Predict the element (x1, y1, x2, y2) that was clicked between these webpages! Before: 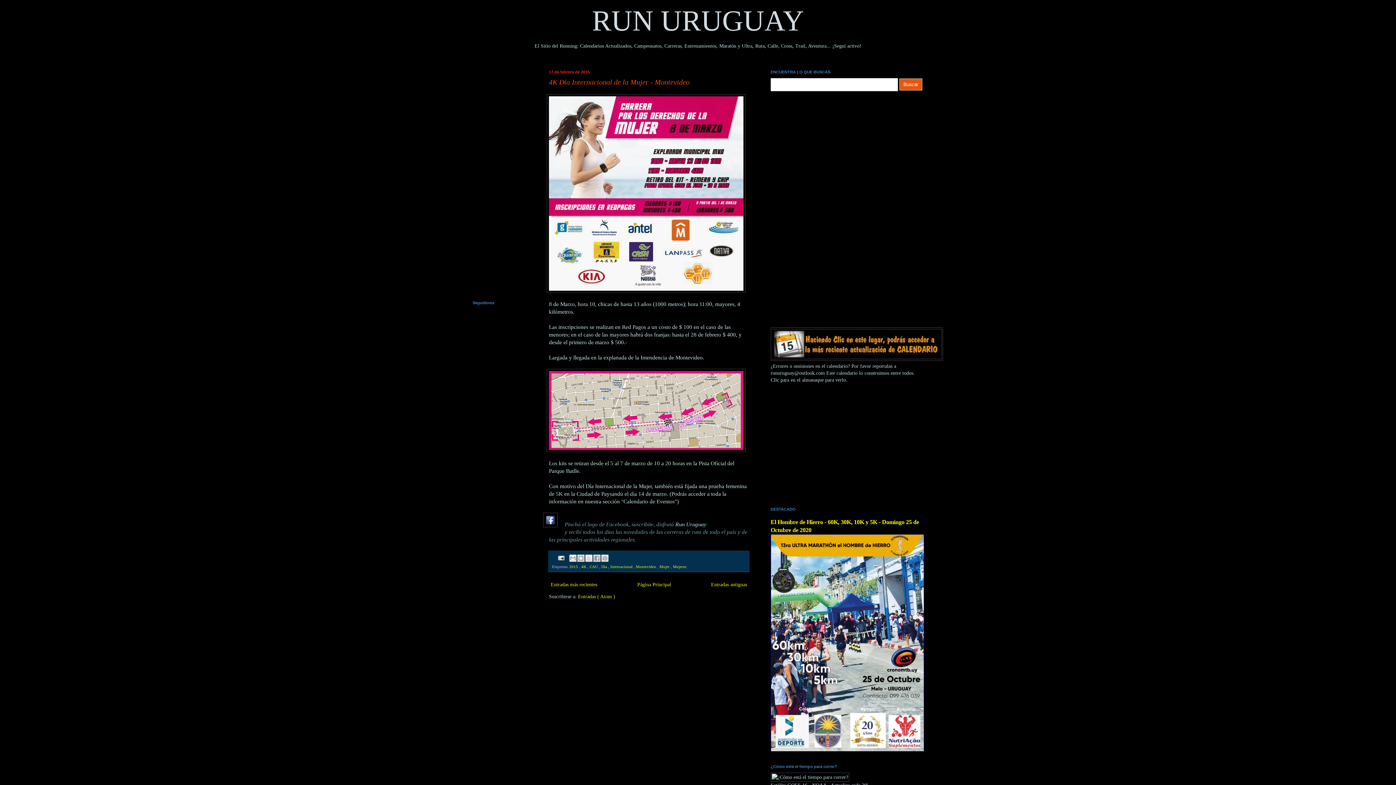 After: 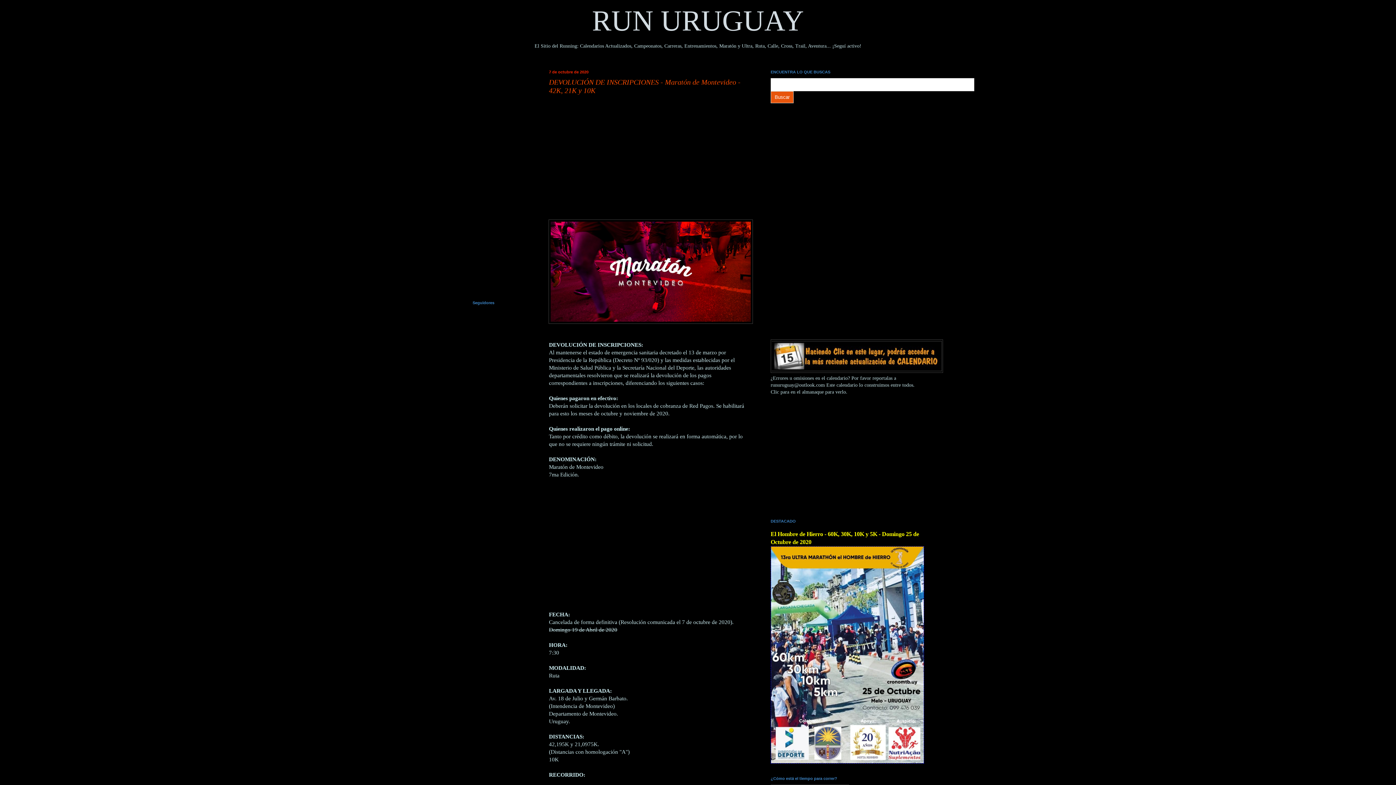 Action: label: RUN URUGUAY bbox: (472, 4, 923, 37)